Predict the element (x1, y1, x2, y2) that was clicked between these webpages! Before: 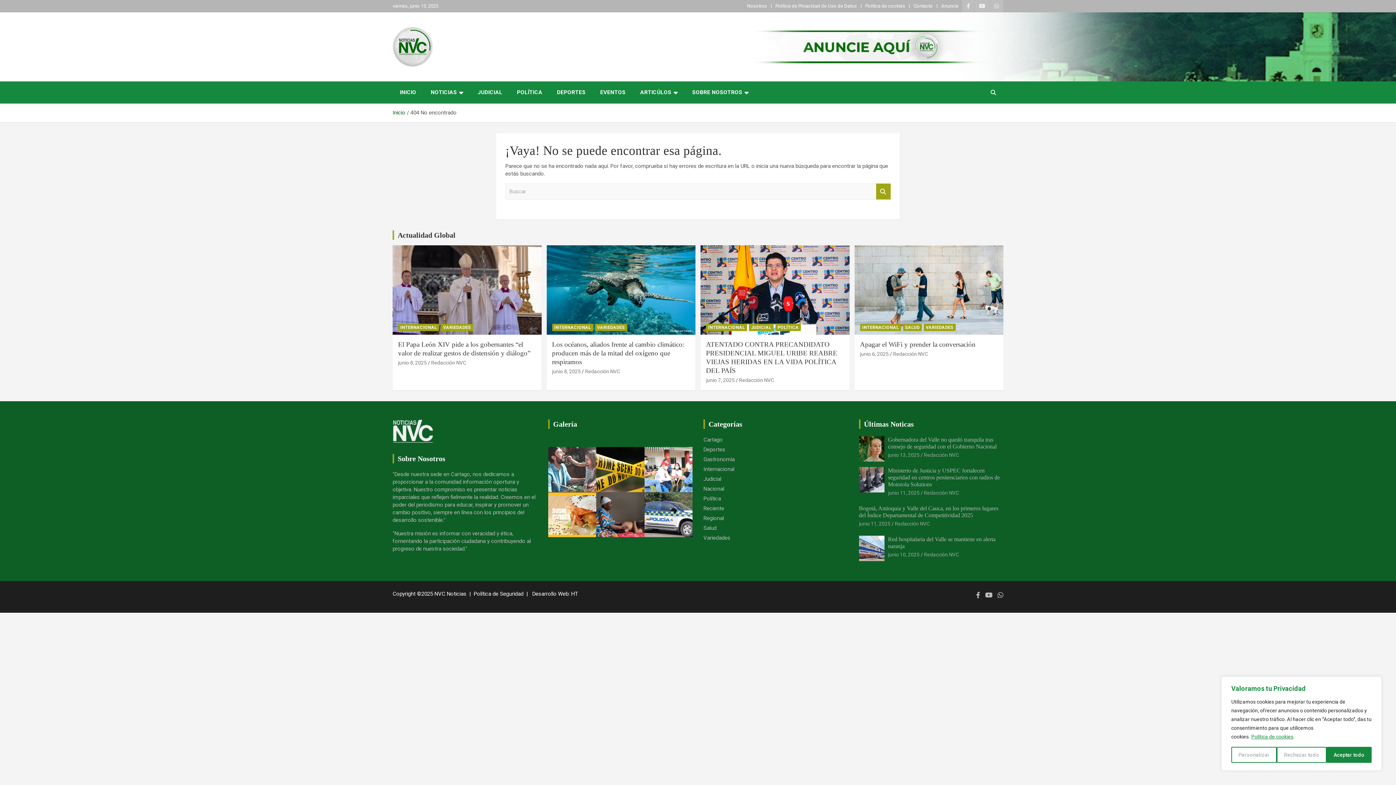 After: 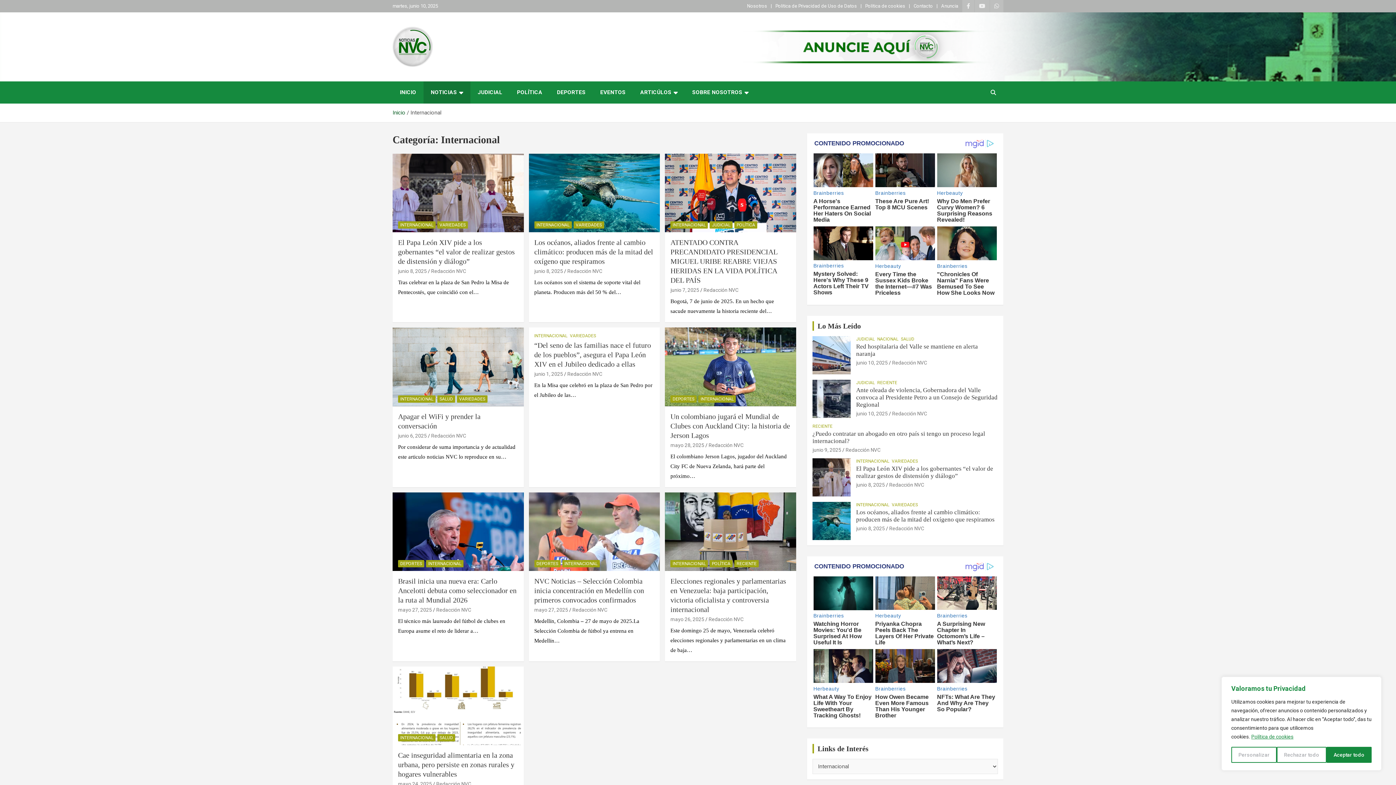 Action: bbox: (397, 231, 455, 239) label: Actualidad Global